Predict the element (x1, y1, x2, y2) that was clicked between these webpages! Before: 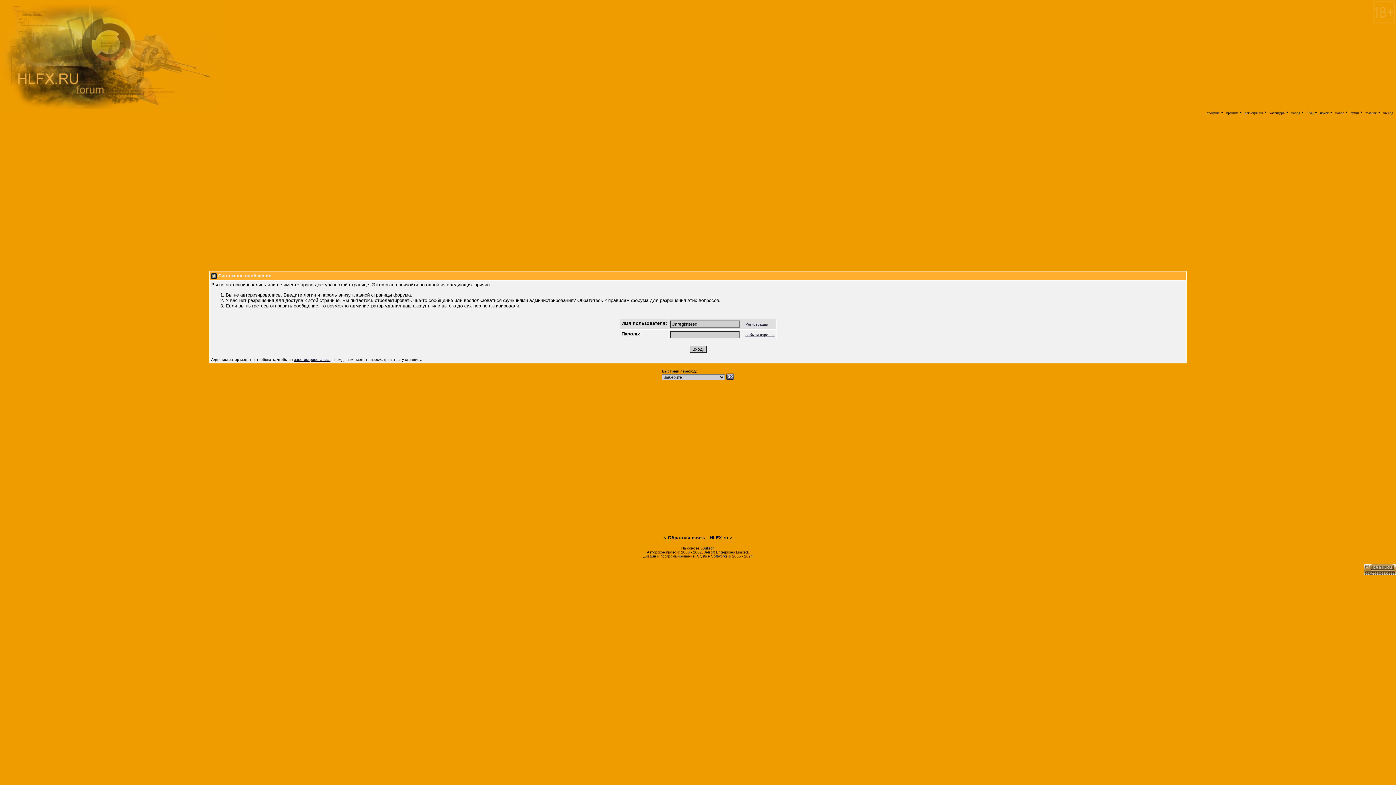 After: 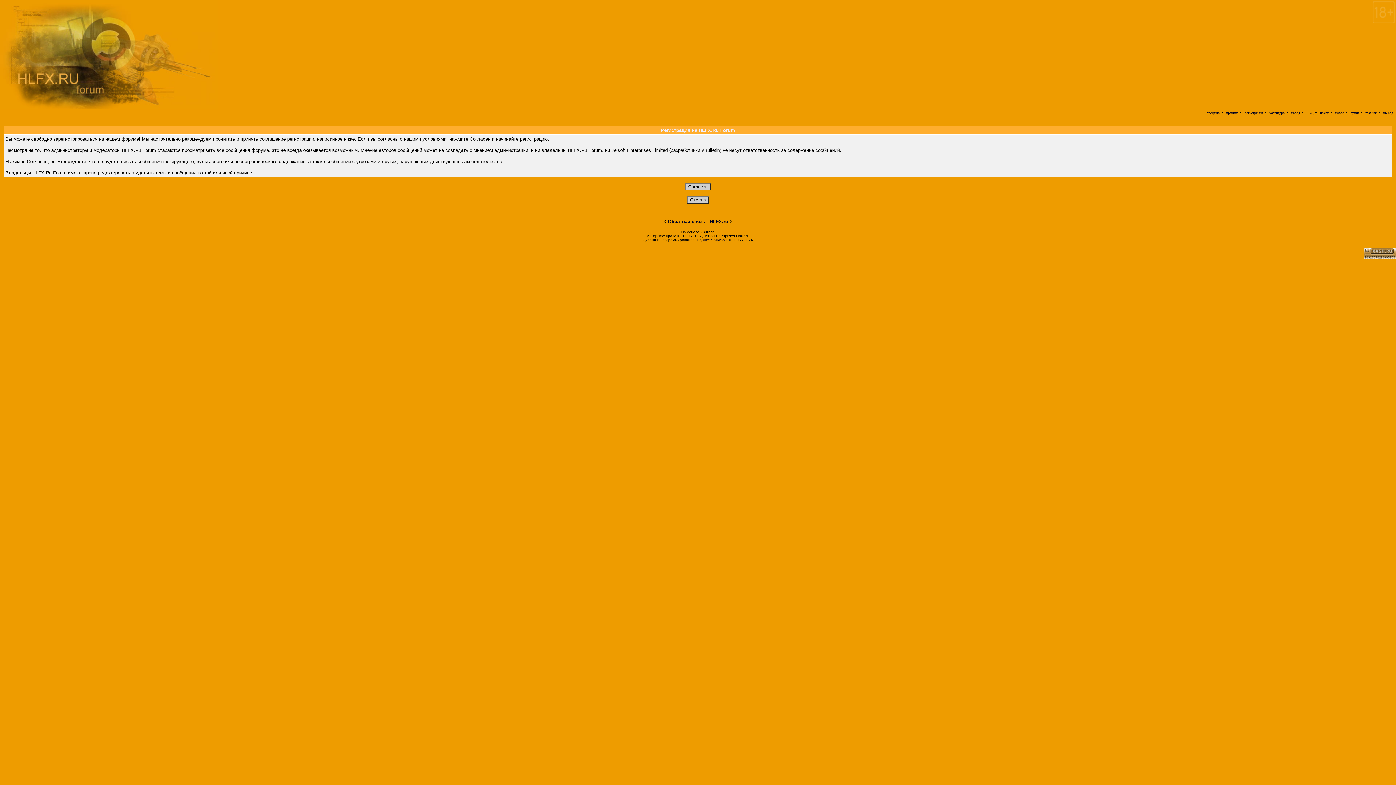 Action: bbox: (1245, 110, 1263, 114) label: регистрация